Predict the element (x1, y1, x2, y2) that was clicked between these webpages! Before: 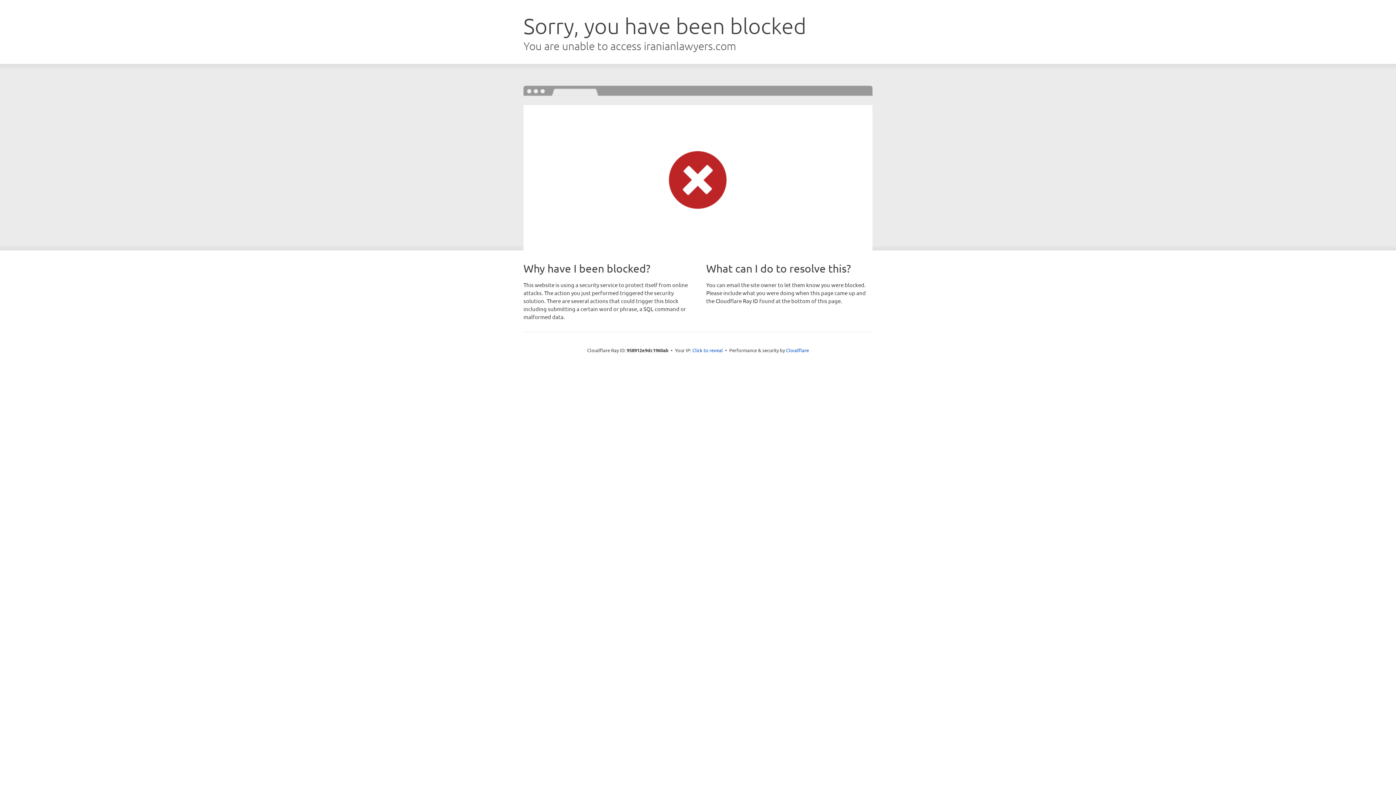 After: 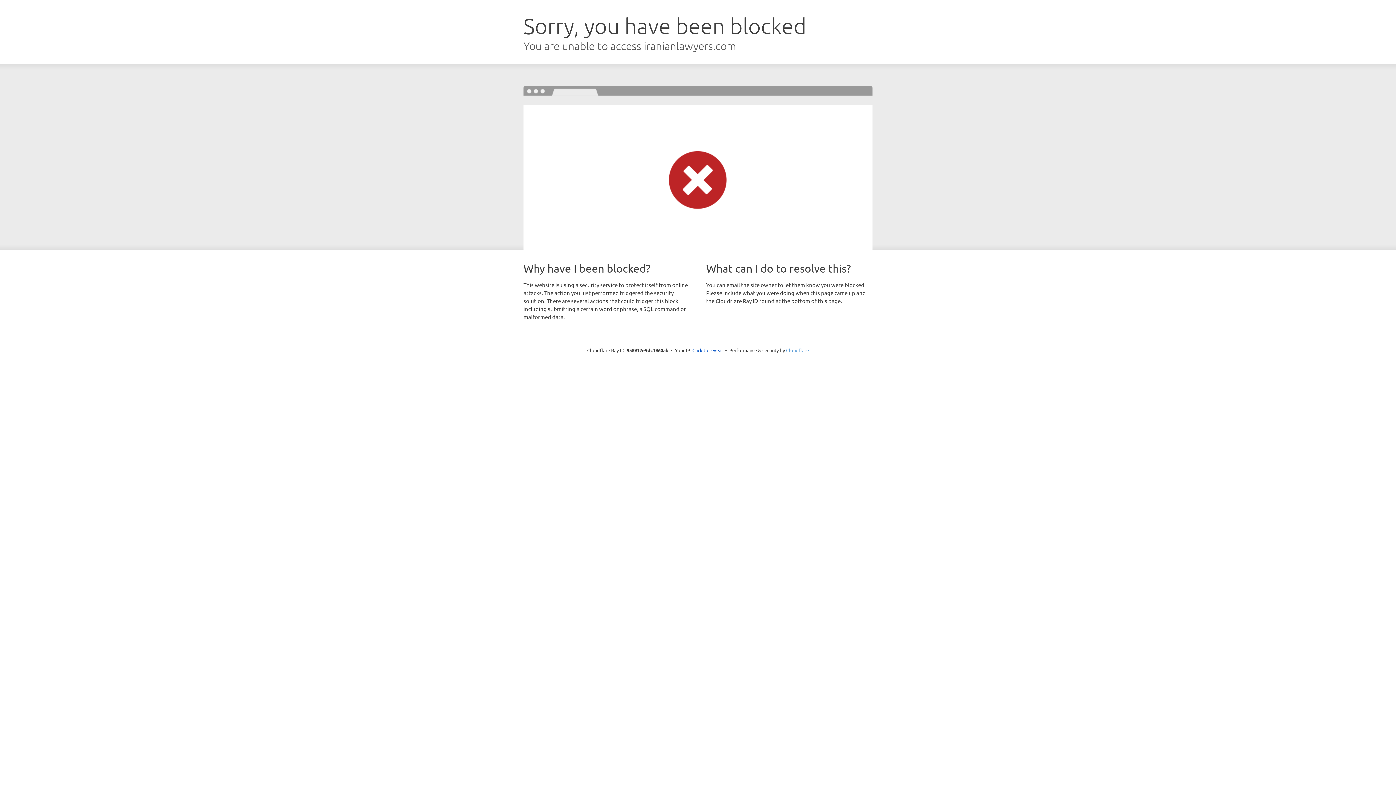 Action: bbox: (786, 347, 809, 353) label: Cloudflare